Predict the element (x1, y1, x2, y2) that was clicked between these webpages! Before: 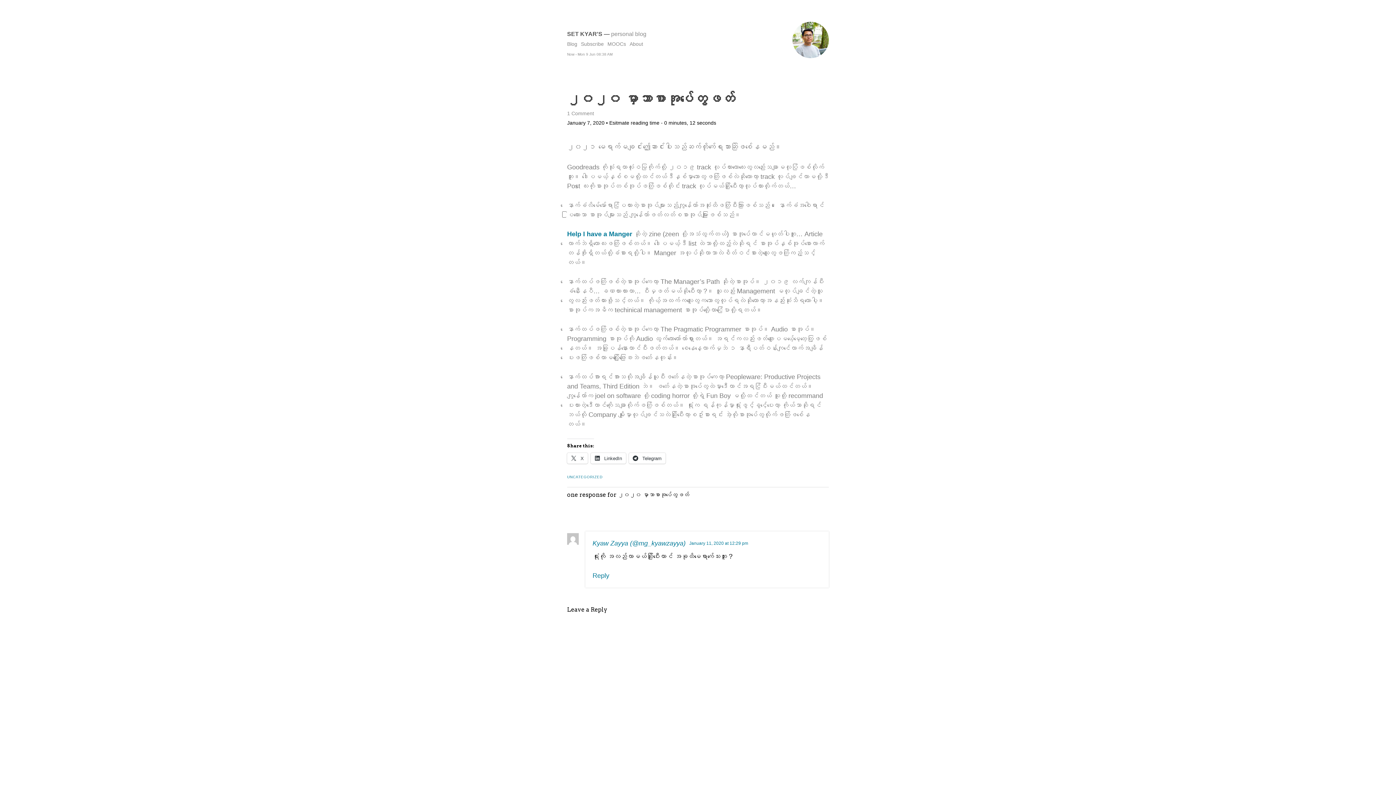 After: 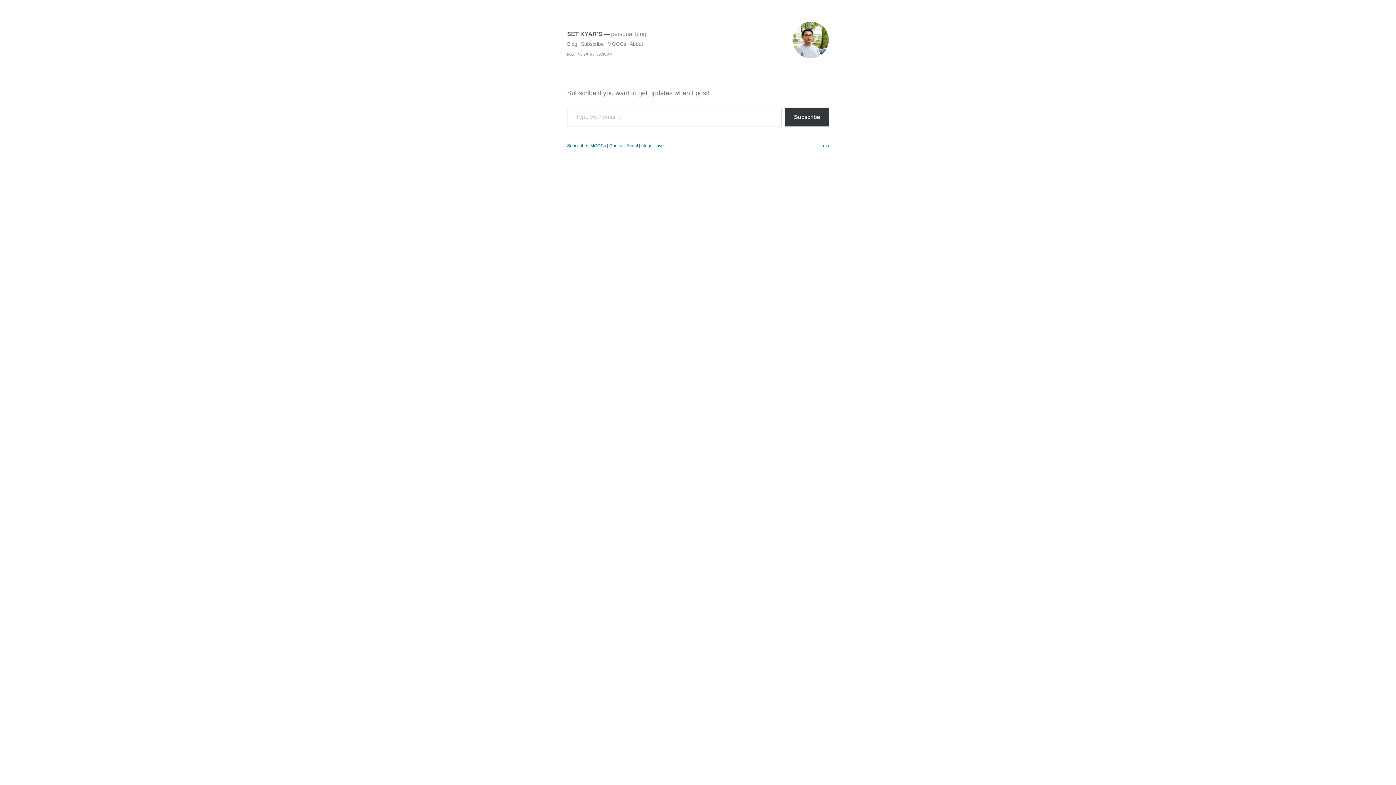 Action: label: Subscribe bbox: (581, 41, 604, 46)